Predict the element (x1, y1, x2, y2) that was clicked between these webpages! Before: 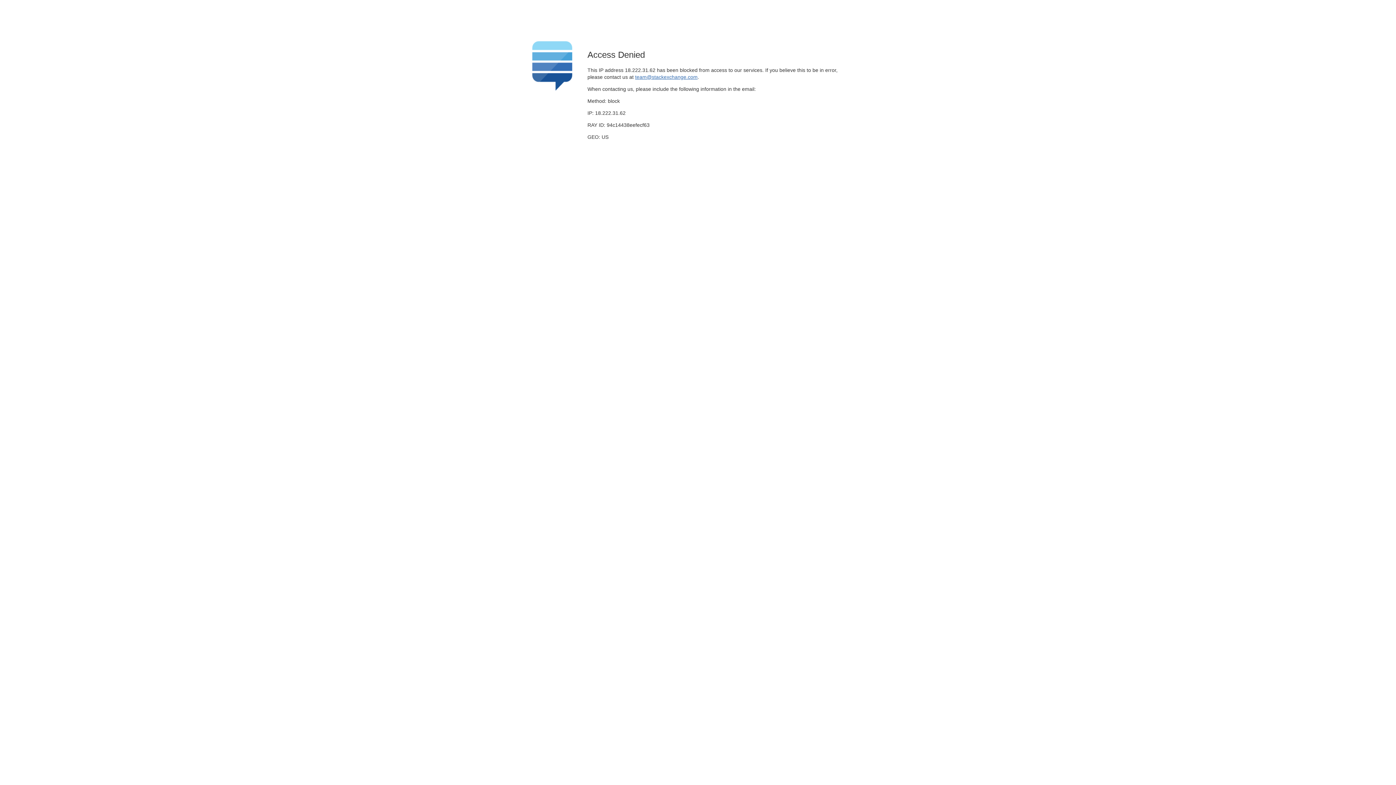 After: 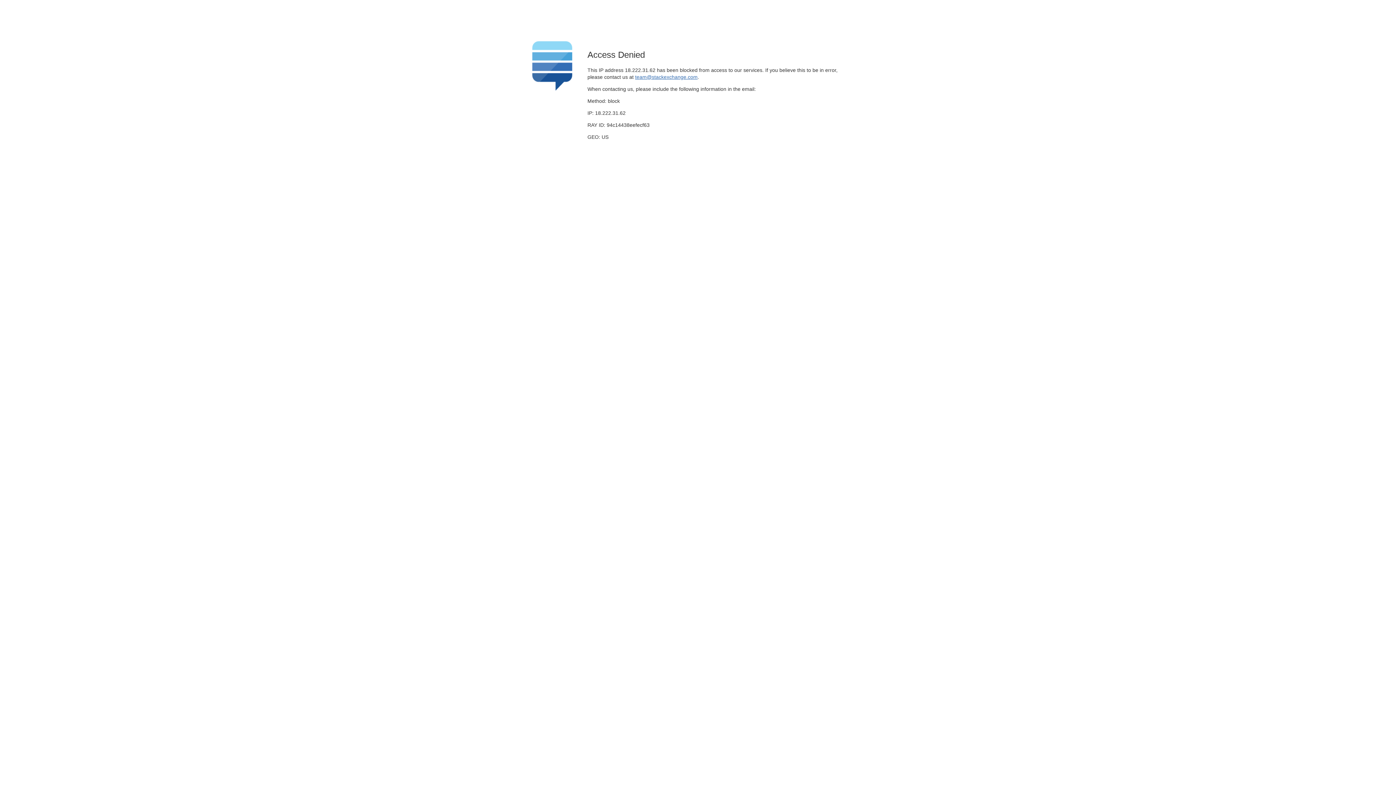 Action: bbox: (635, 74, 697, 79) label: team@stackexchange.com